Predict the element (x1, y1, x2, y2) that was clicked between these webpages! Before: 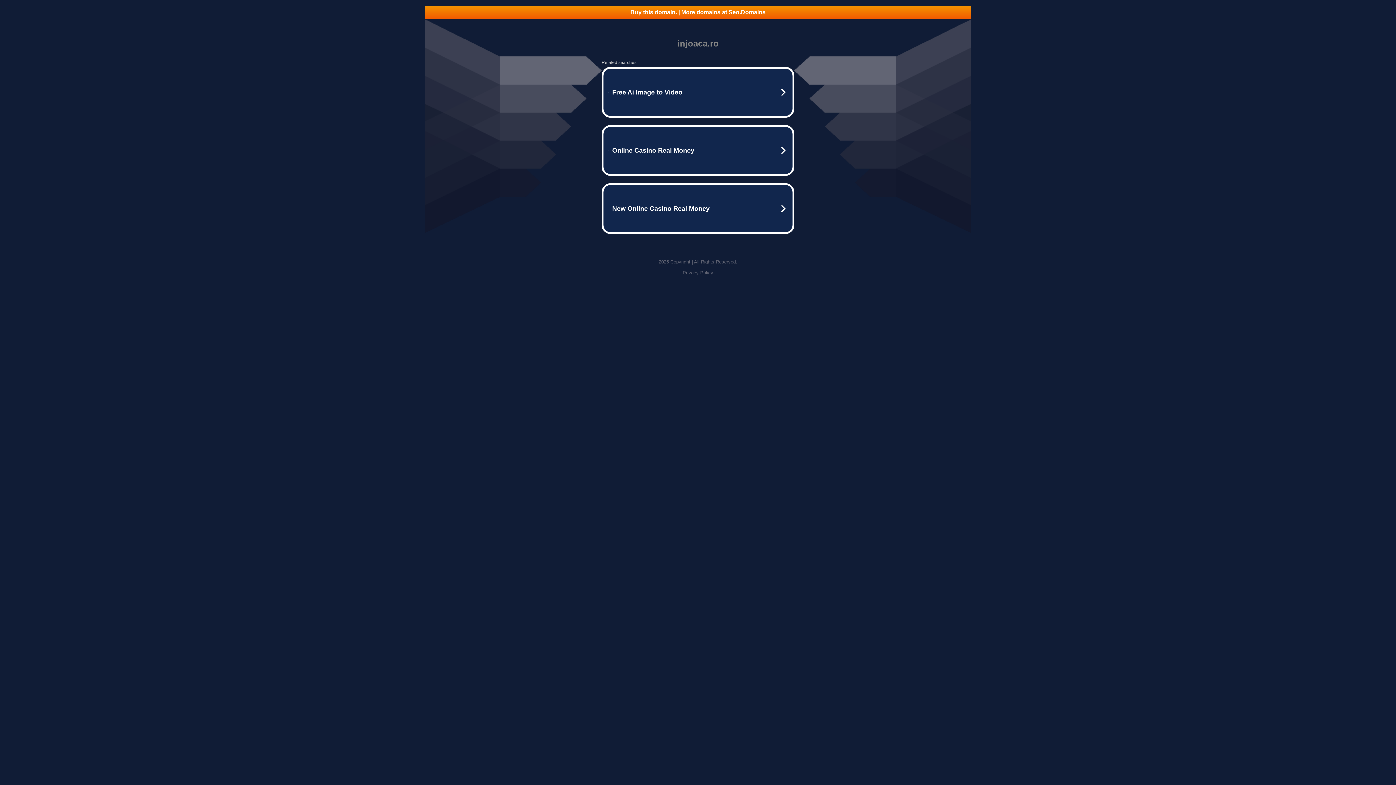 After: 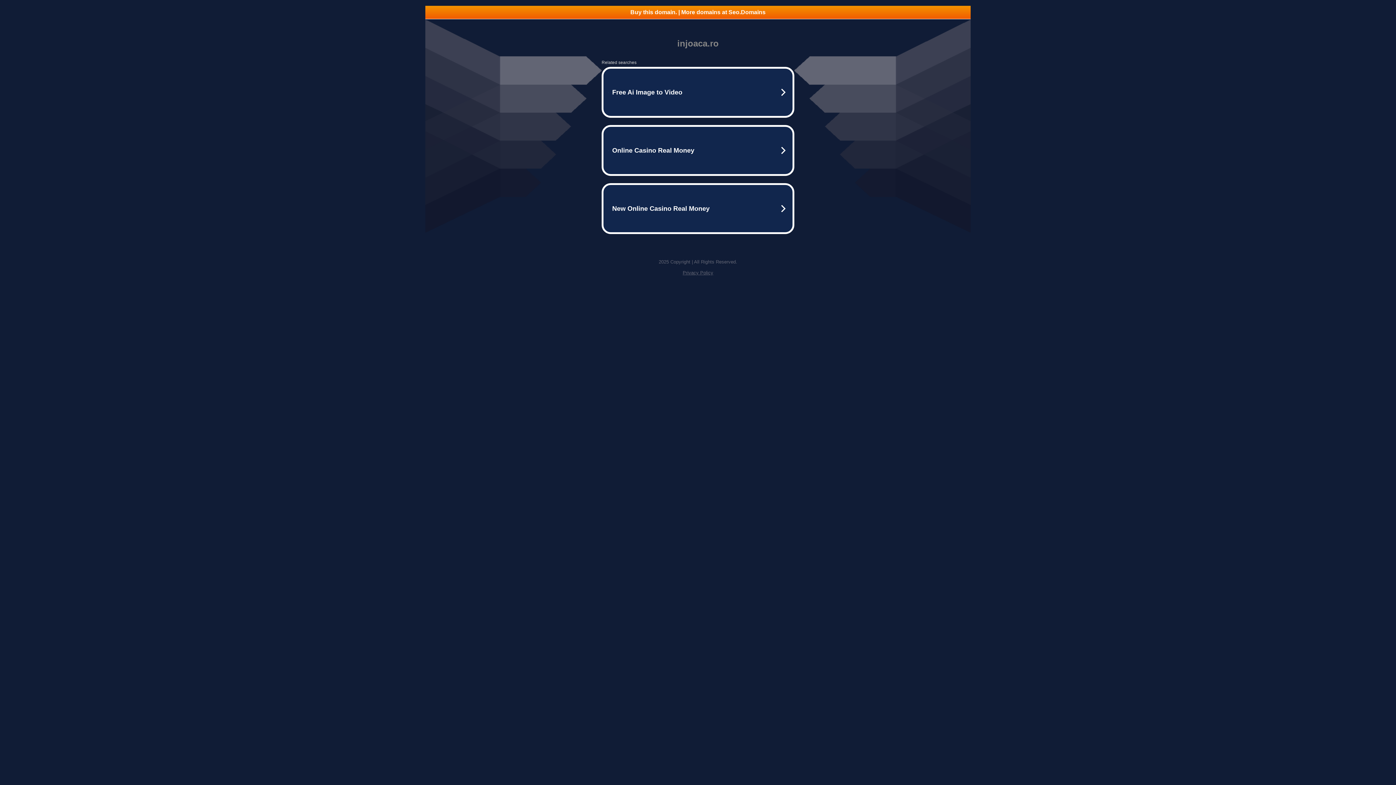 Action: label: Privacy Policy bbox: (682, 270, 713, 275)